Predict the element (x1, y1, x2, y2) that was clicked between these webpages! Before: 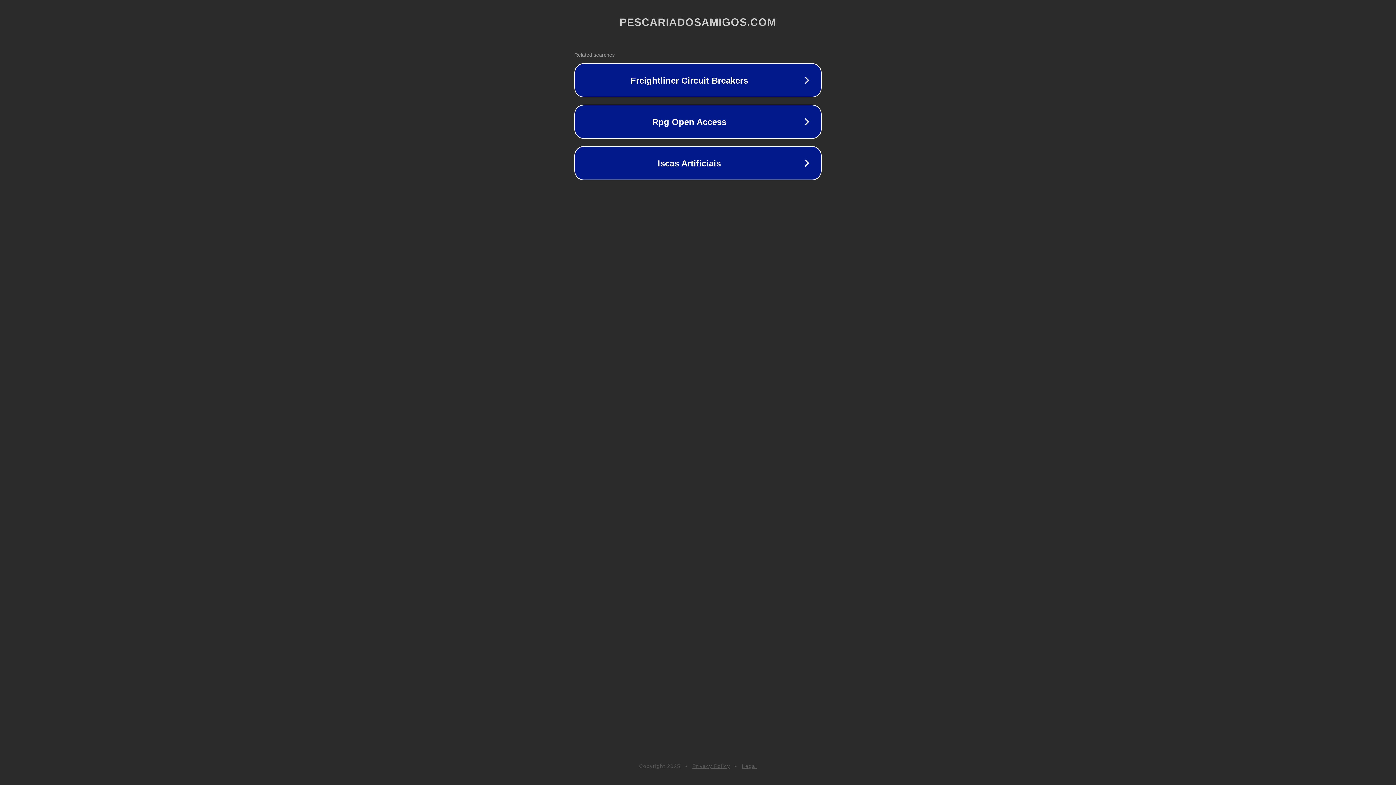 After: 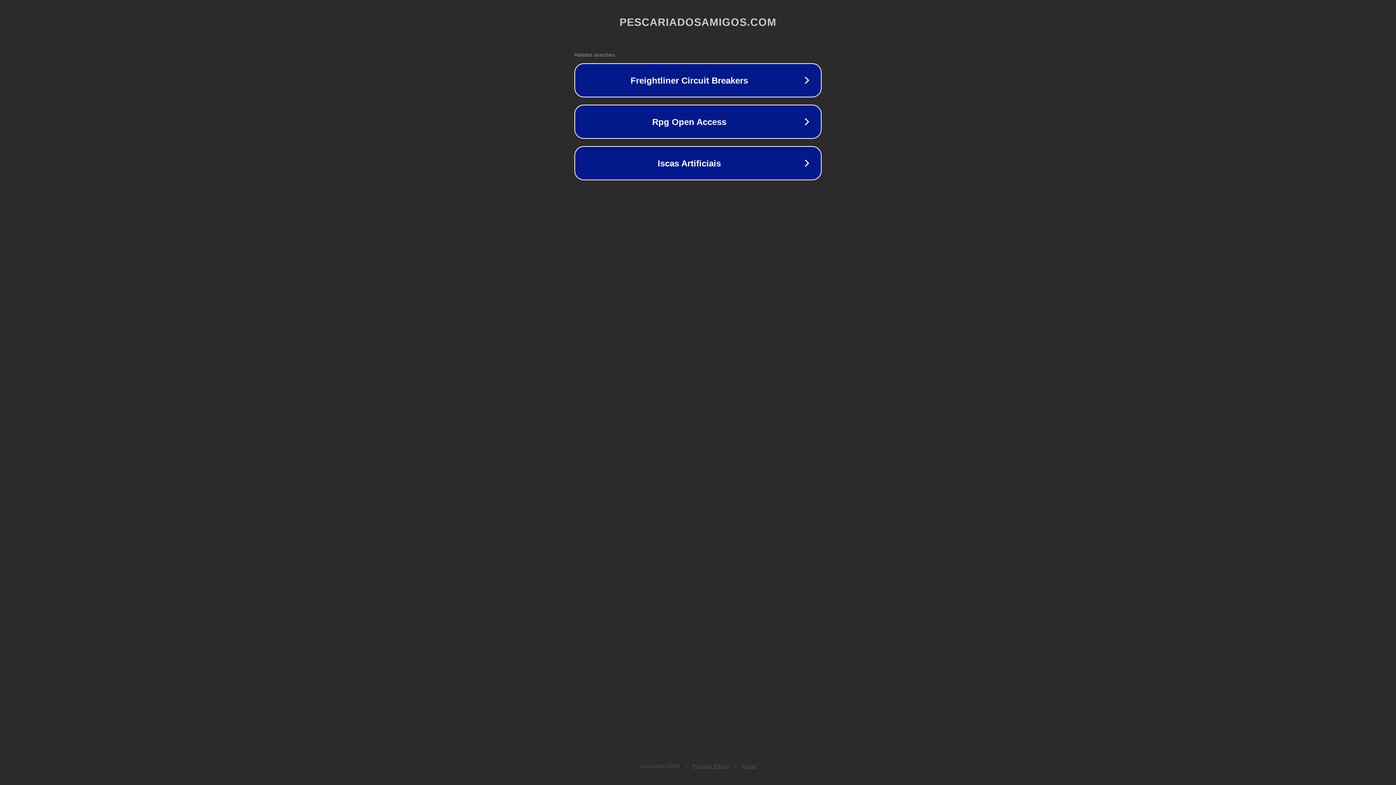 Action: bbox: (742, 763, 757, 769) label: Legal